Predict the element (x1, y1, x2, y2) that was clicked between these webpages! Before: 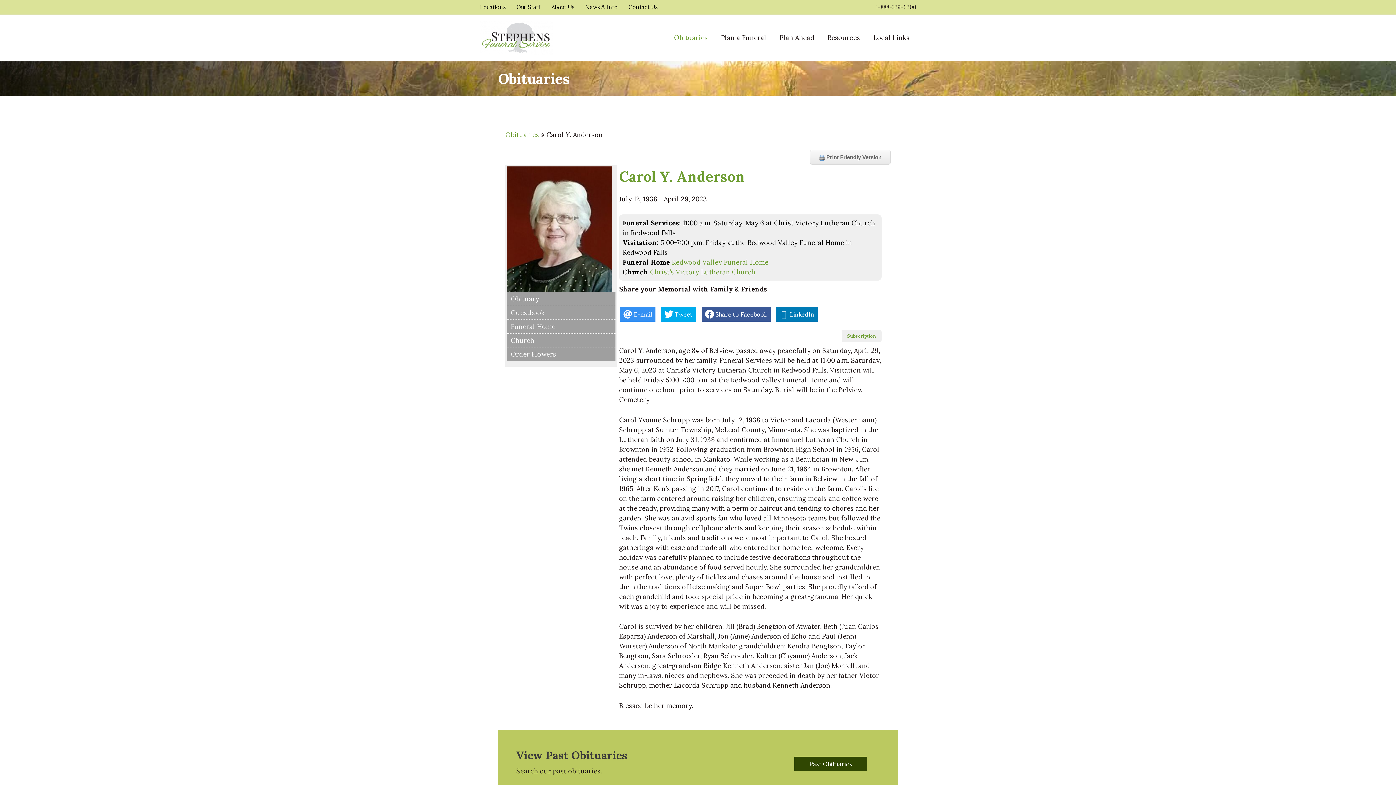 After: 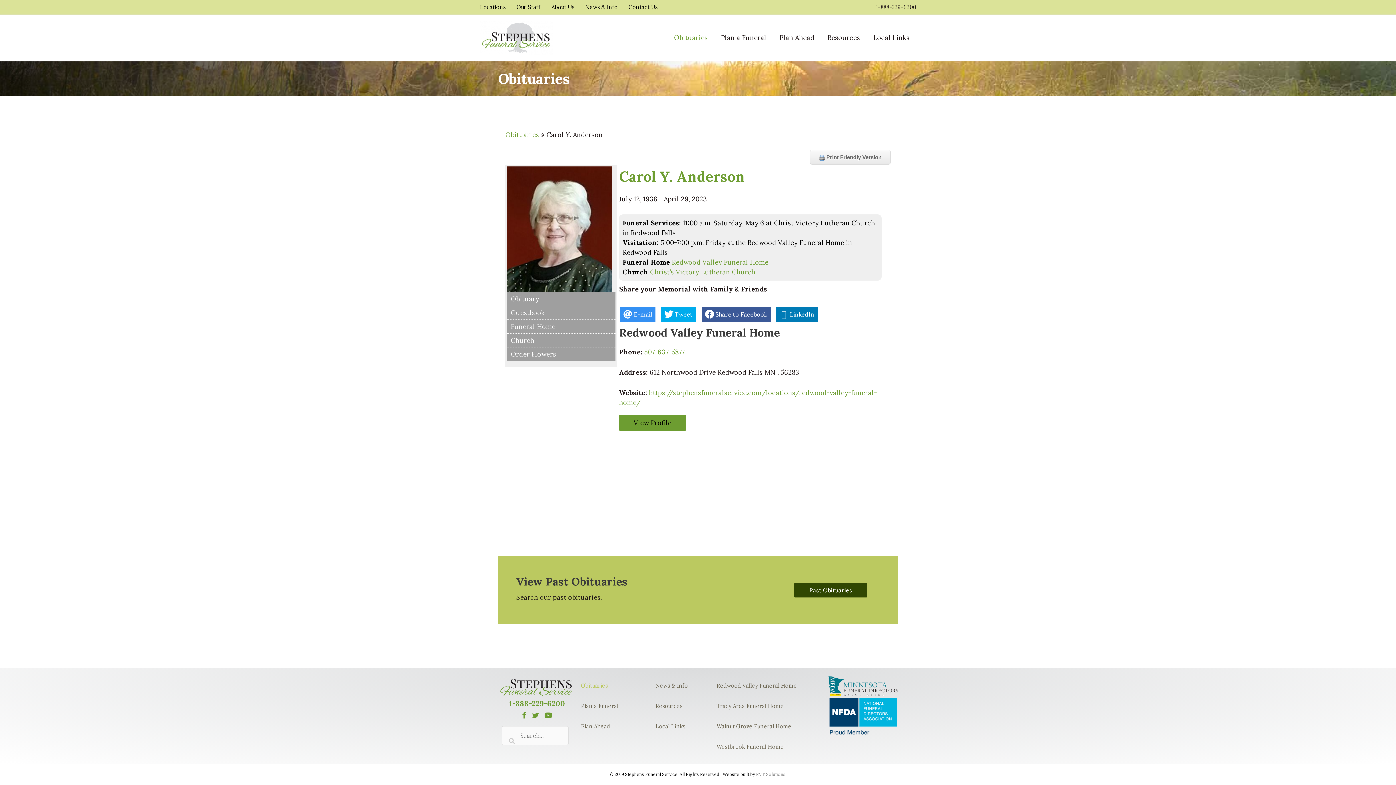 Action: label: Funeral Home bbox: (507, 320, 615, 333)